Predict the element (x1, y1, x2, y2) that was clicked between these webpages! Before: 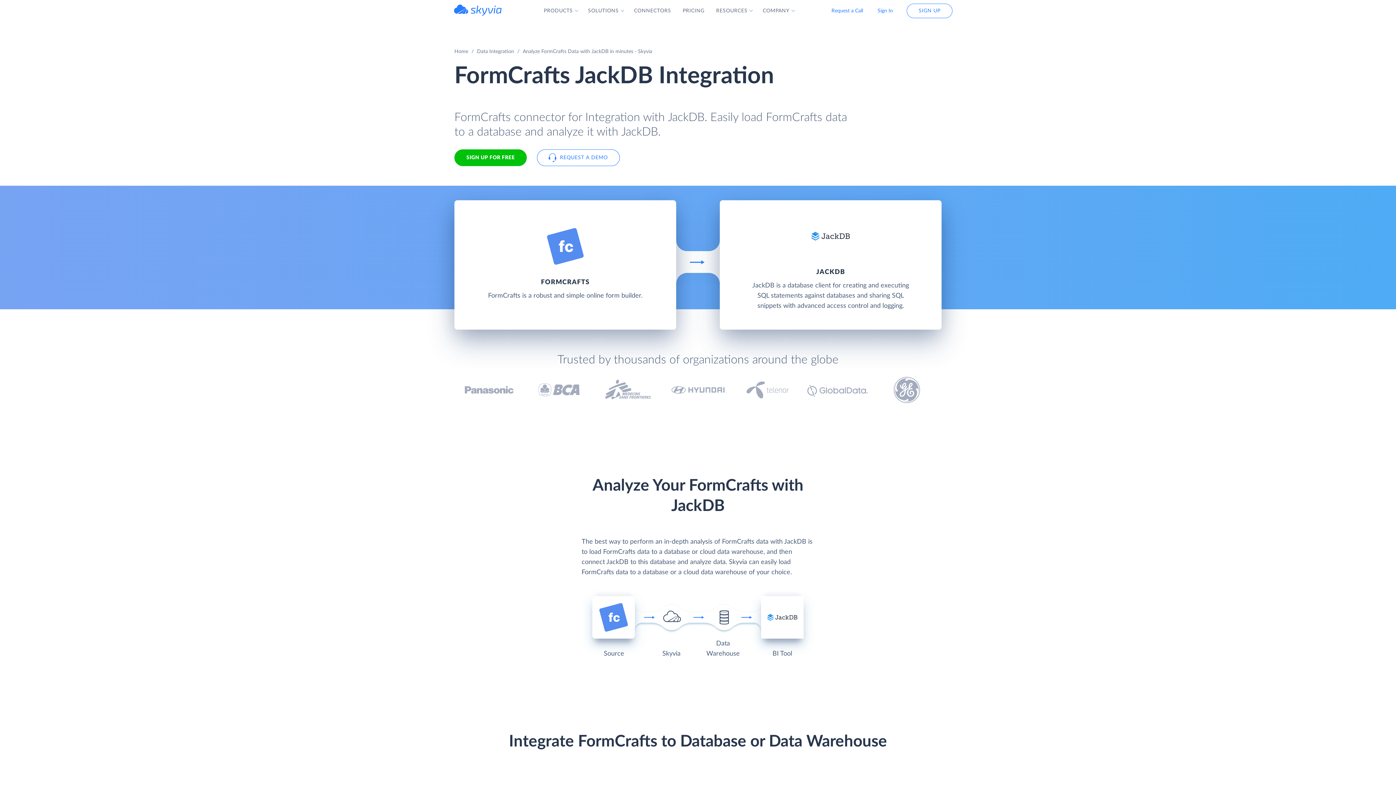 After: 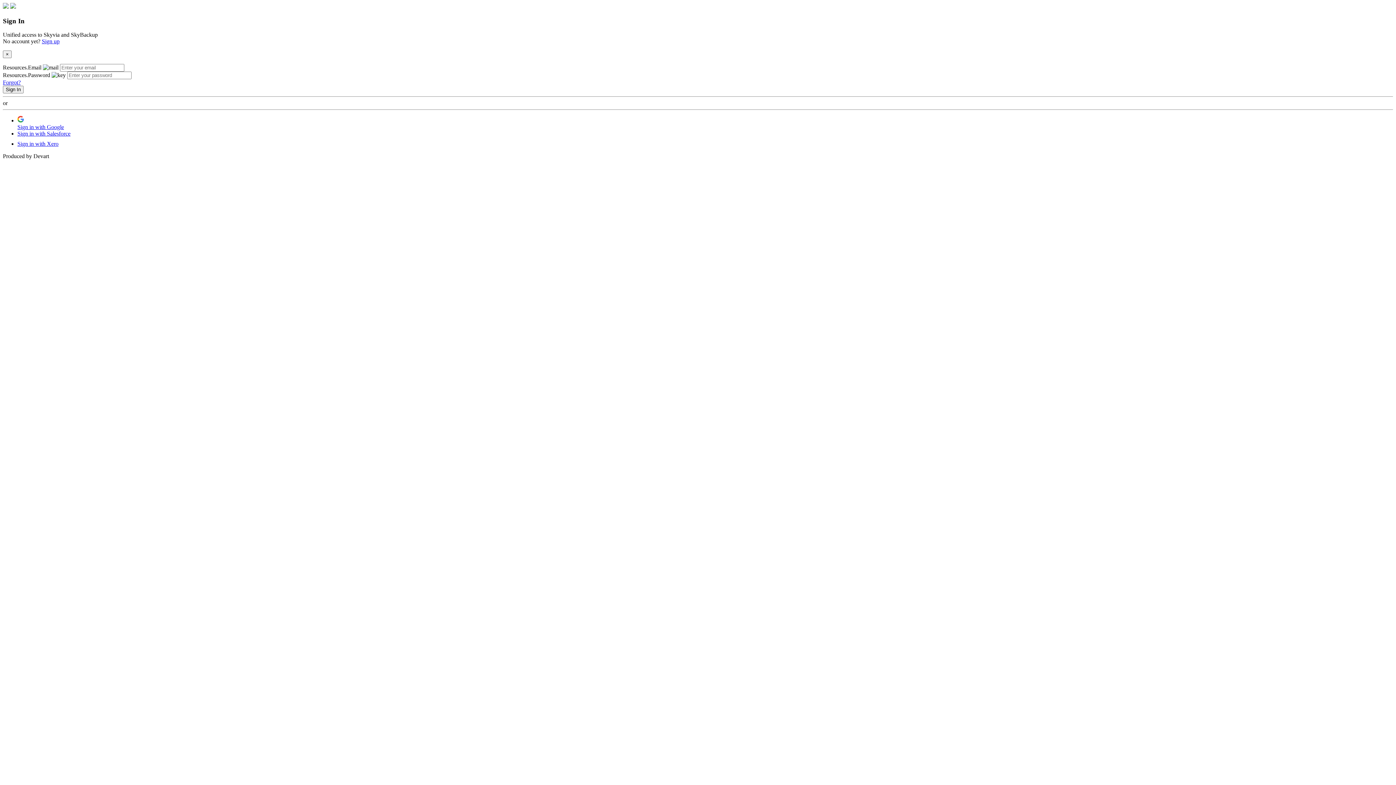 Action: bbox: (870, 4, 900, 17) label: Sign In